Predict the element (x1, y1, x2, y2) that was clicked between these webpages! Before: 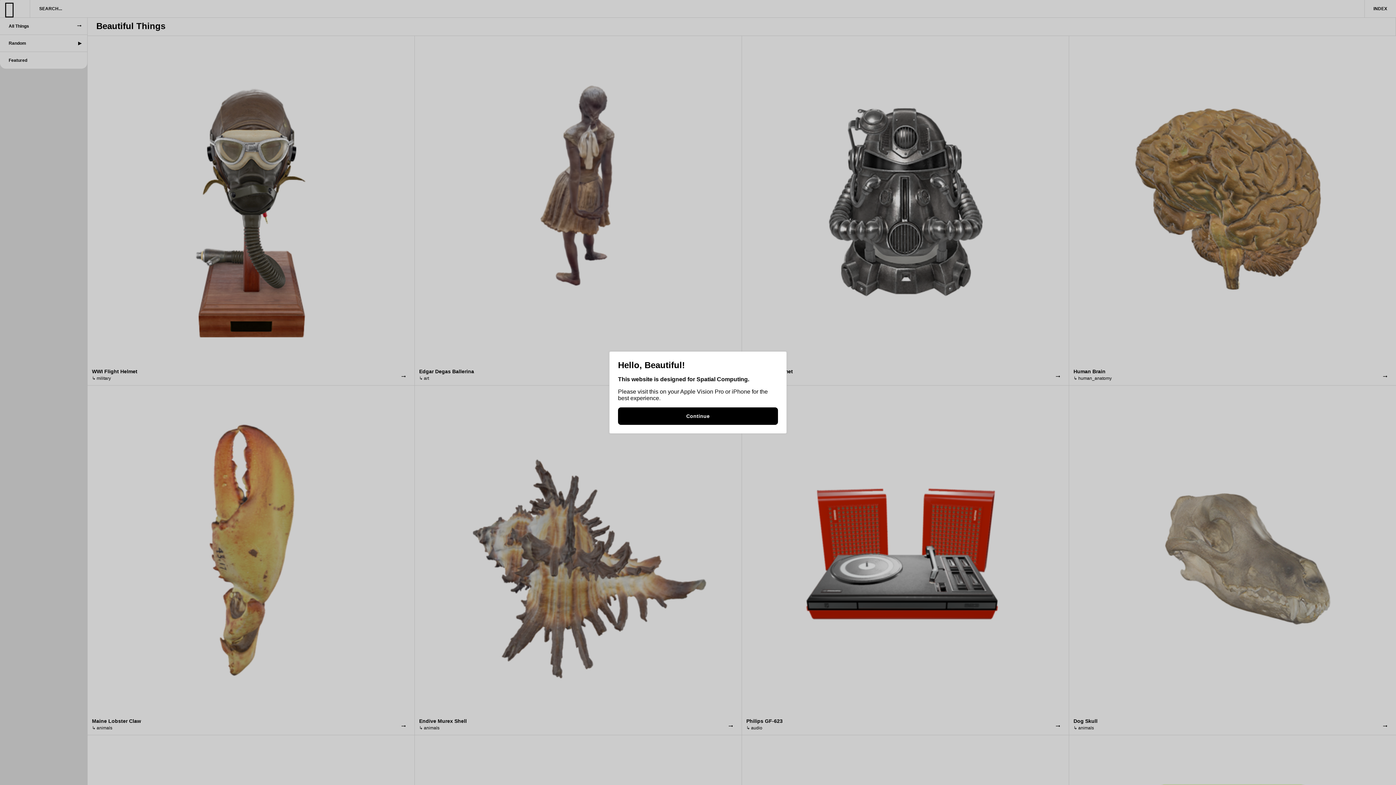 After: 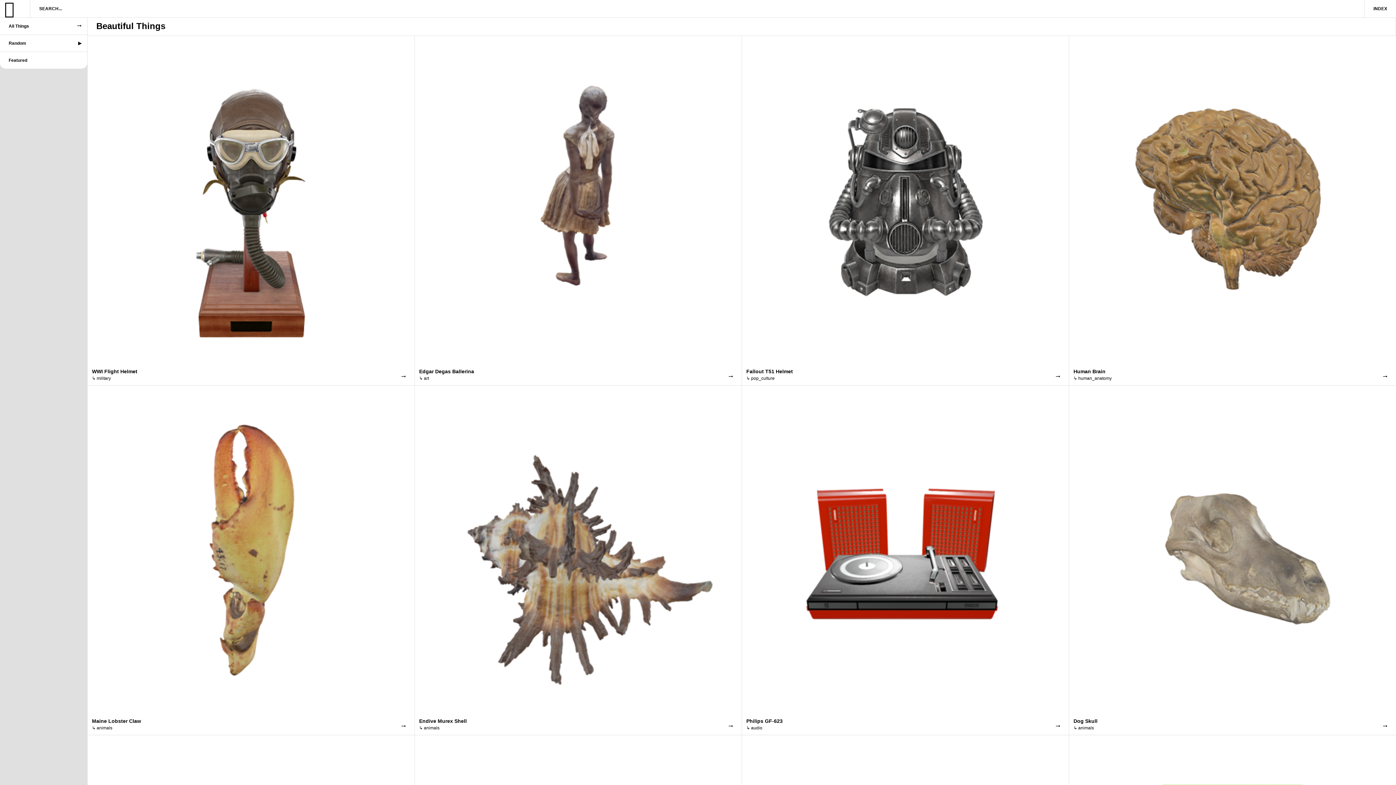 Action: bbox: (618, 407, 778, 425) label: Continue